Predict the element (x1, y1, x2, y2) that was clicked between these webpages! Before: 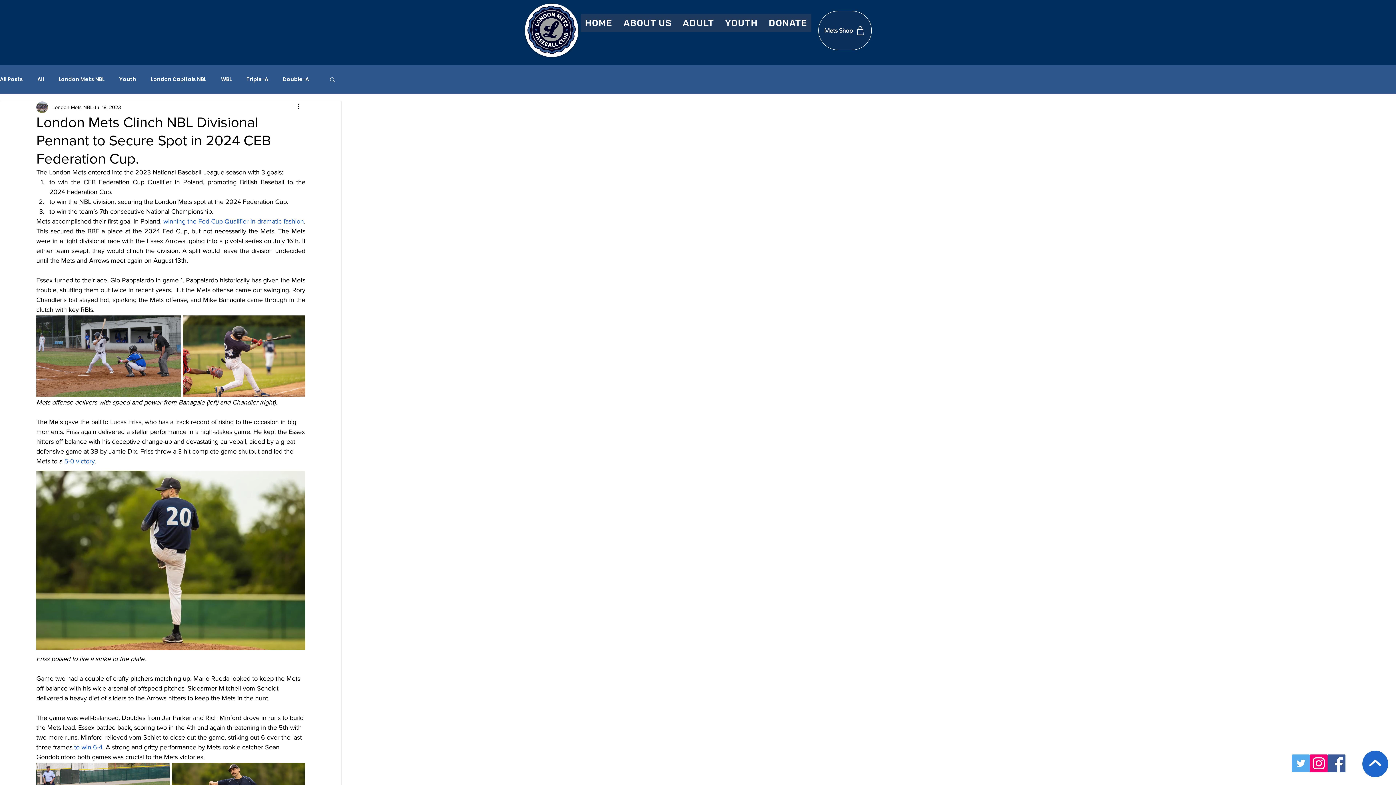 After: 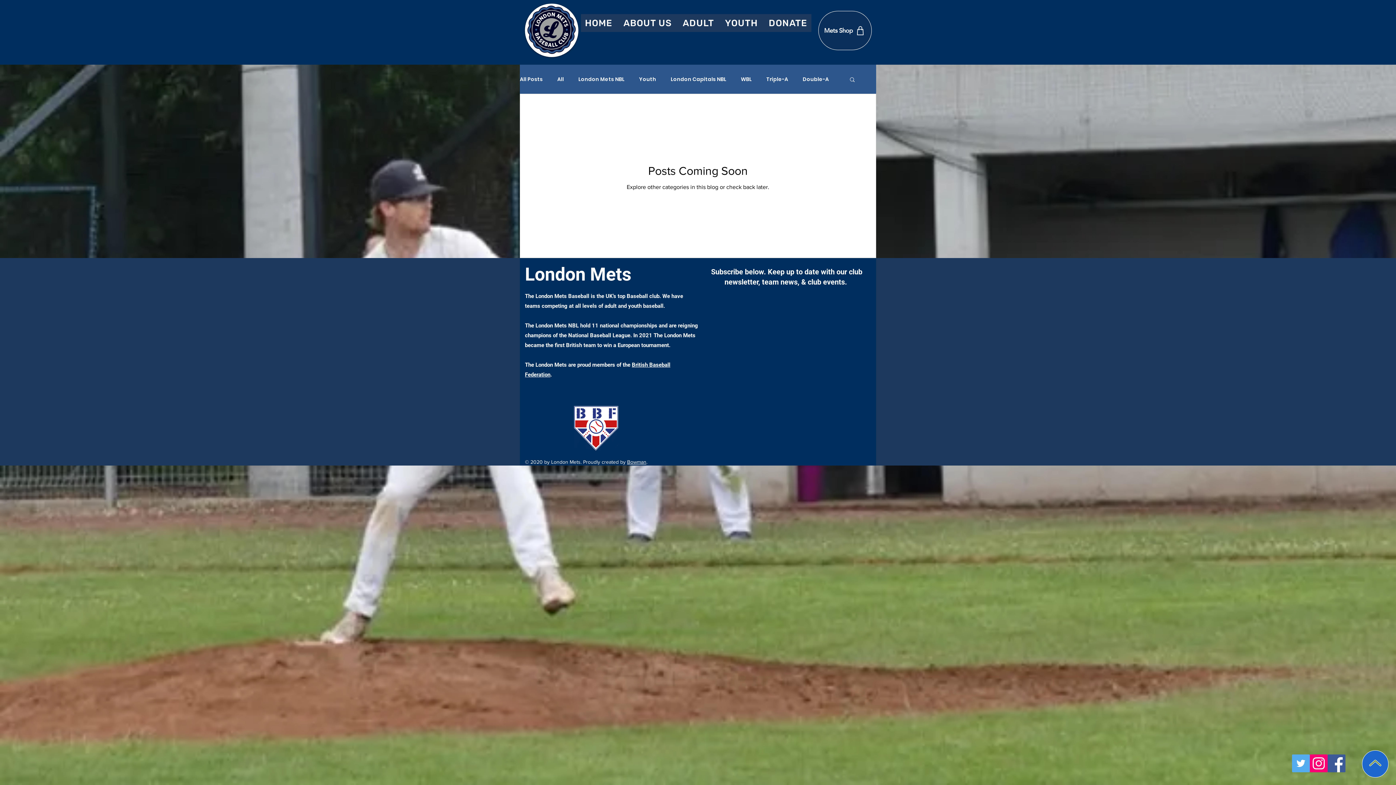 Action: label: Double-A bbox: (282, 76, 309, 82)